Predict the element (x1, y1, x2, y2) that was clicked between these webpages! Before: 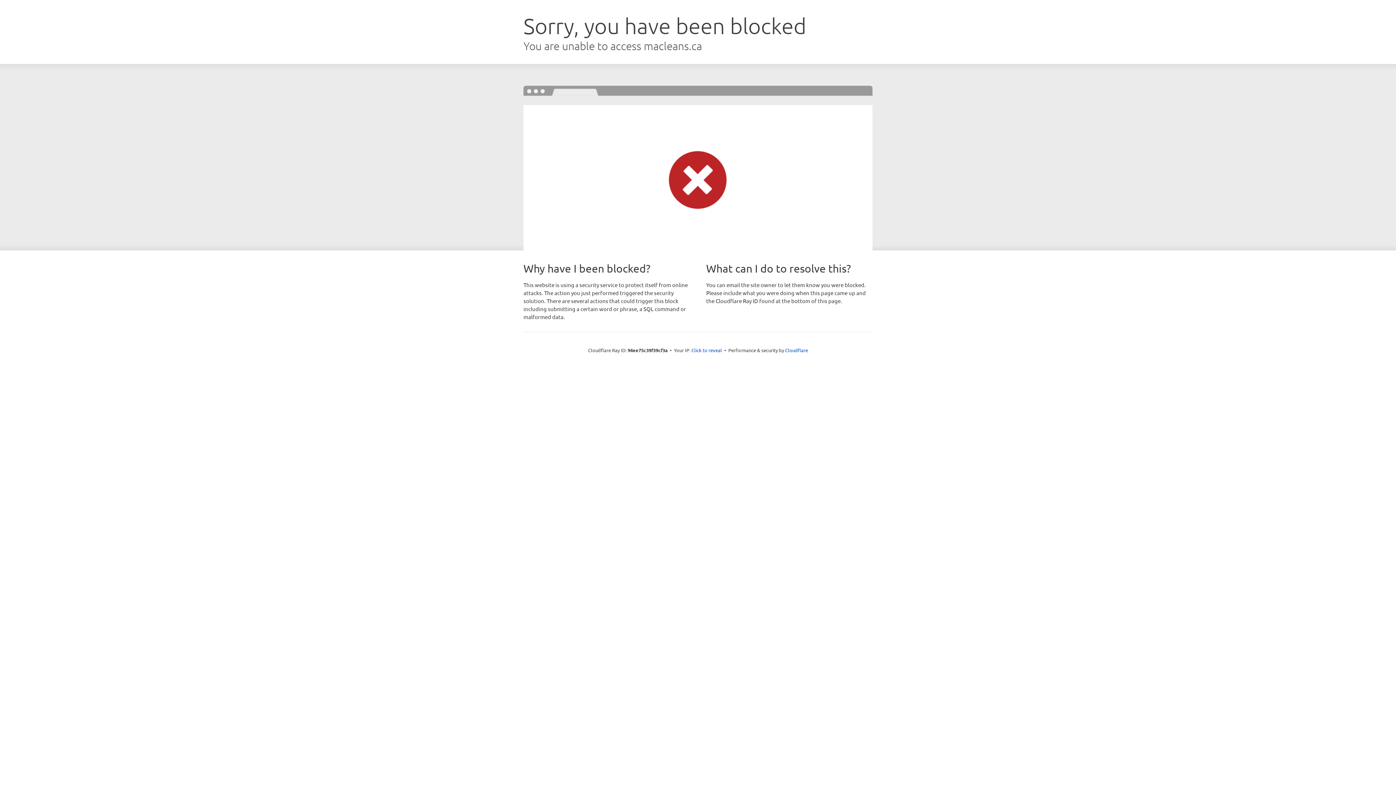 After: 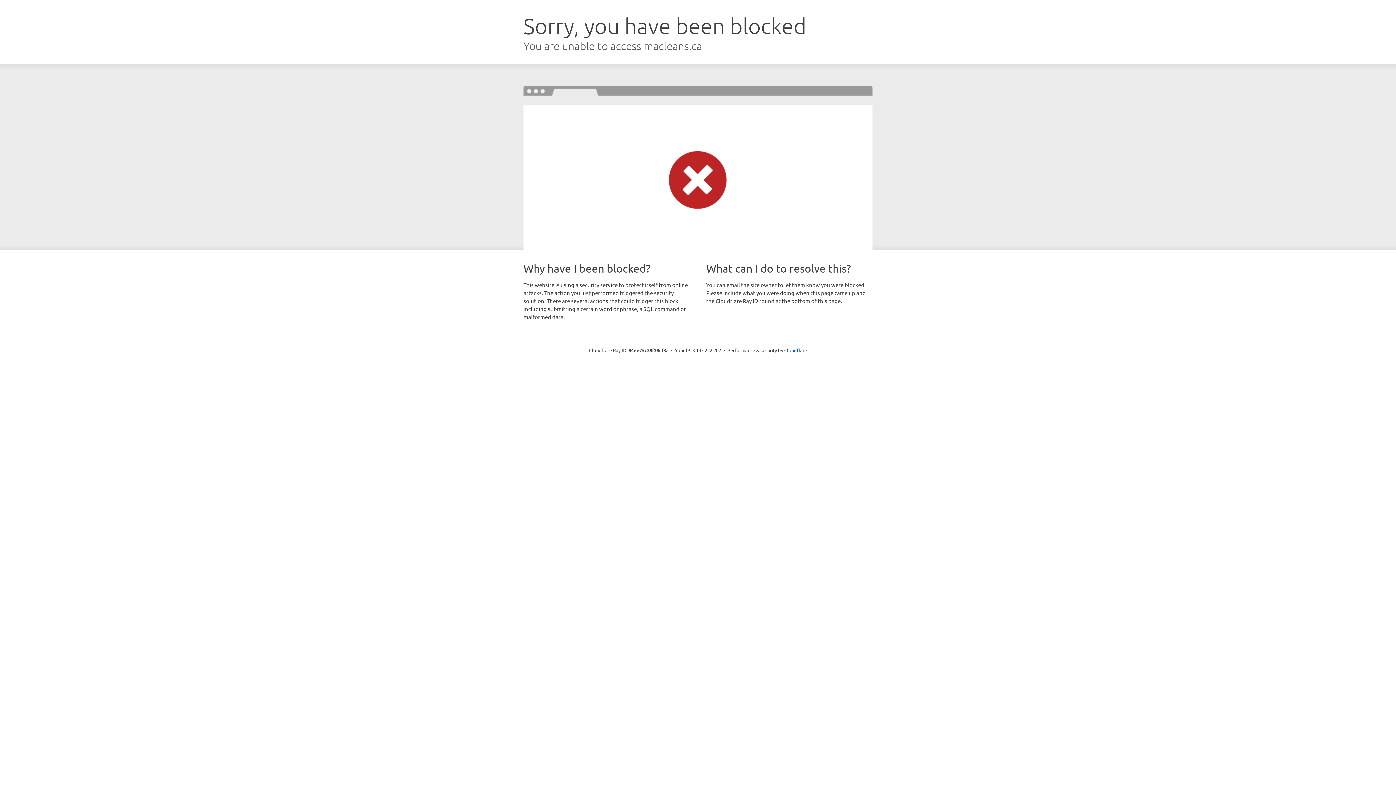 Action: label: Click to reveal bbox: (691, 346, 722, 353)